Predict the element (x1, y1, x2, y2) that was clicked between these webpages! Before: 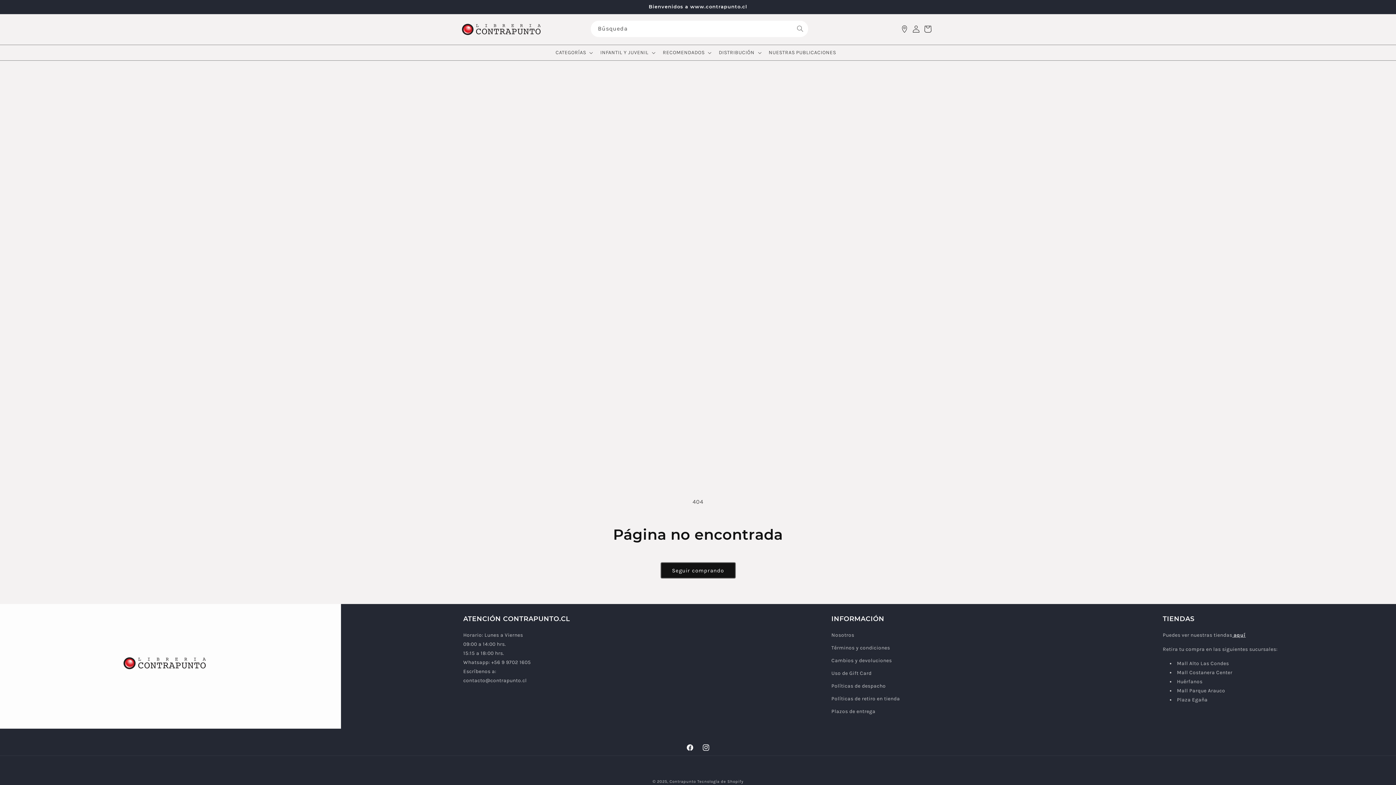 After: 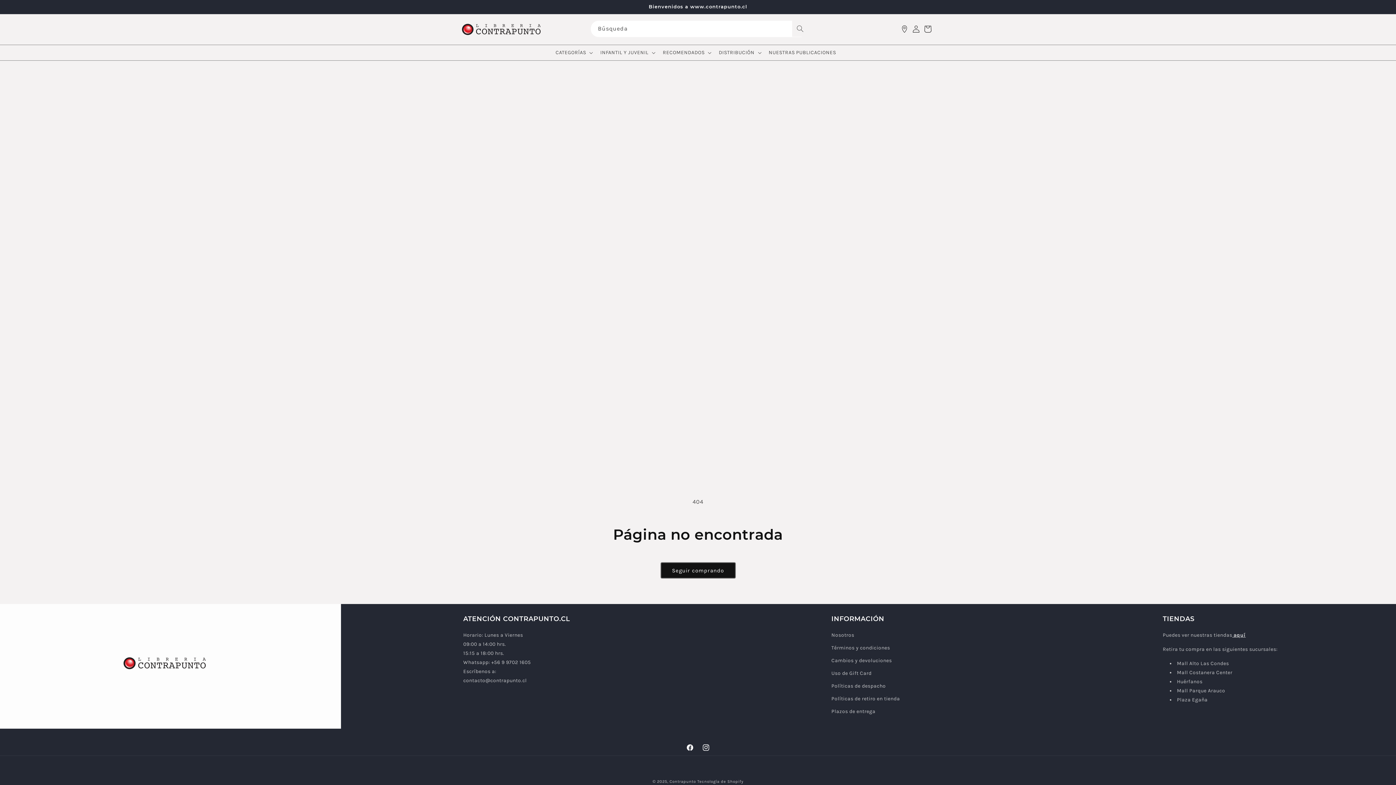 Action: bbox: (792, 20, 808, 36) label: Búsqueda